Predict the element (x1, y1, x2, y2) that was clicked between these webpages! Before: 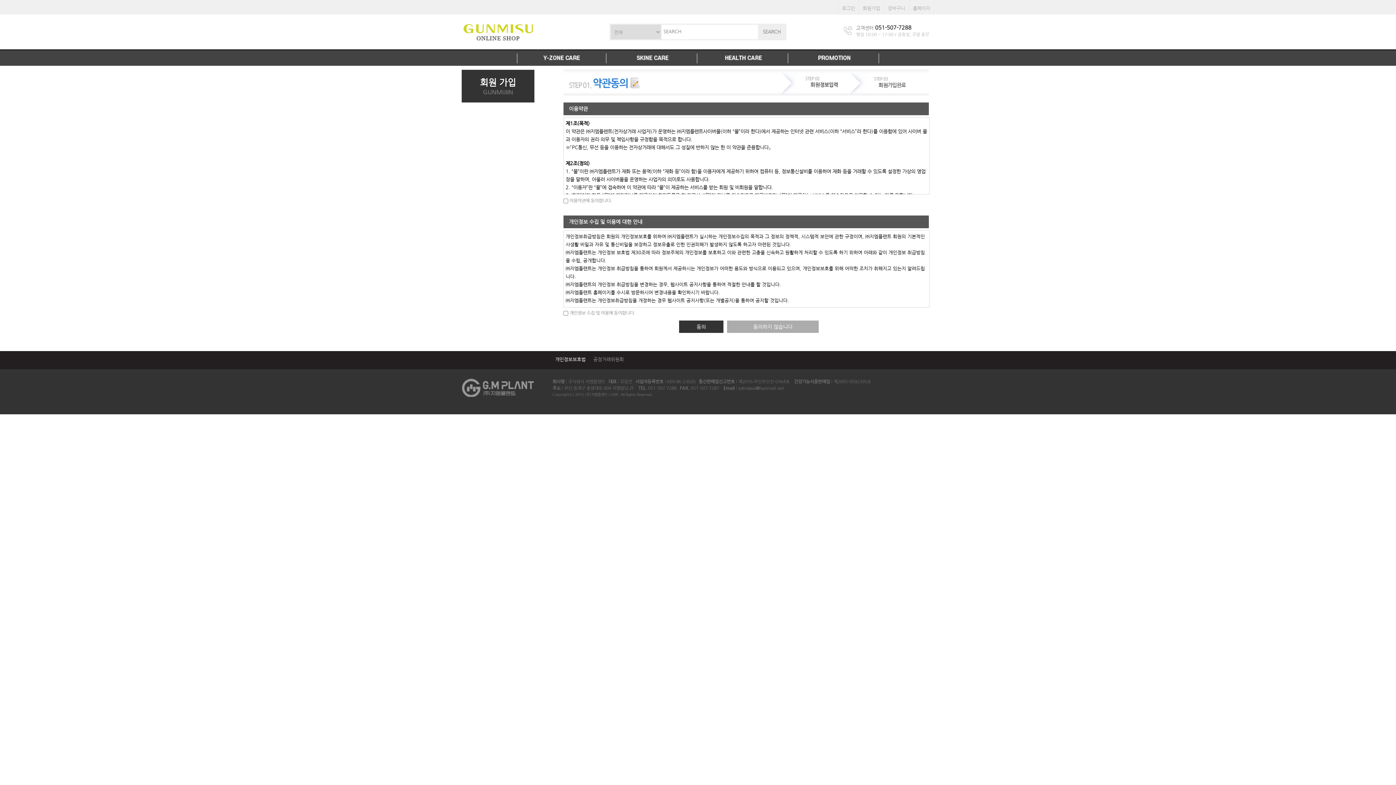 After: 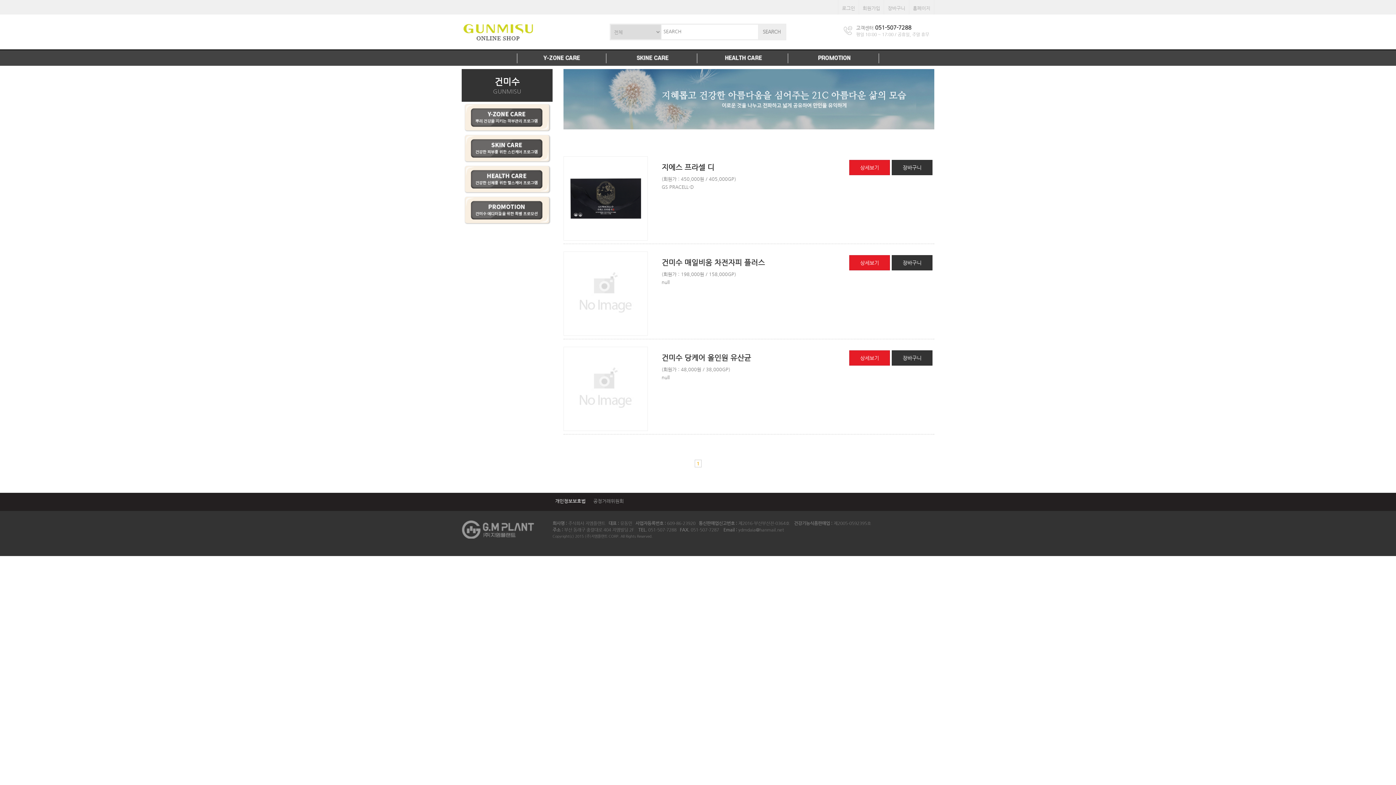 Action: bbox: (698, 61, 789, 66)